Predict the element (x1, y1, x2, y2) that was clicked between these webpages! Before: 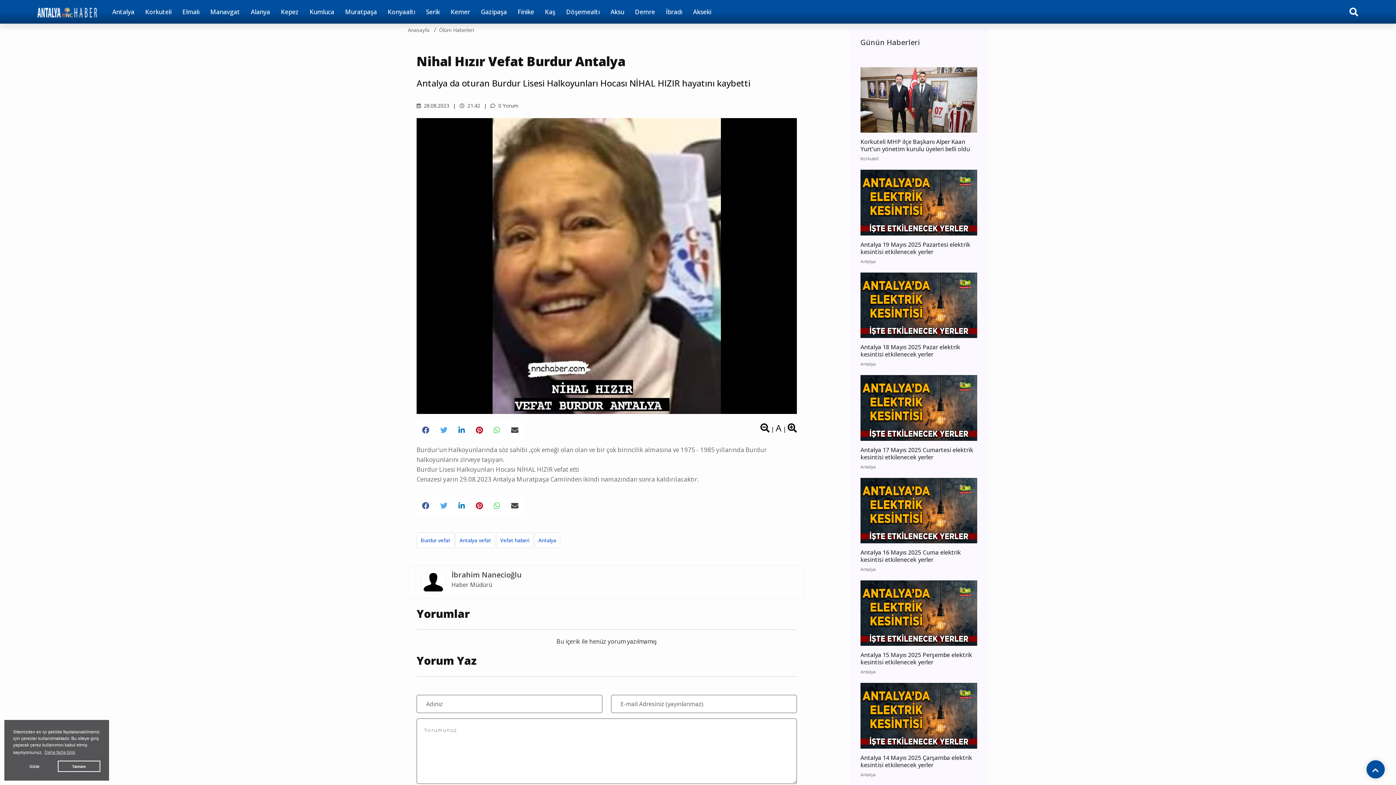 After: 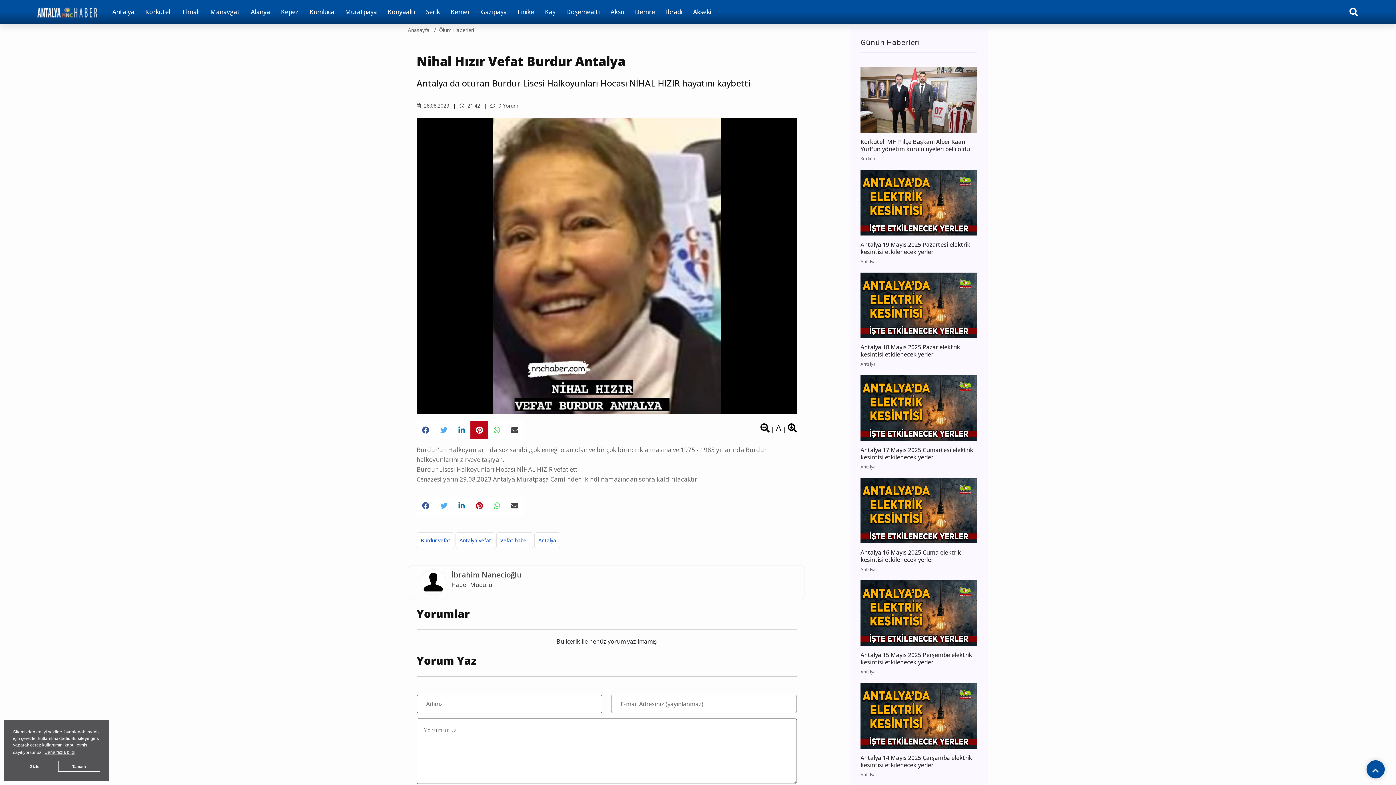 Action: bbox: (470, 421, 488, 439)